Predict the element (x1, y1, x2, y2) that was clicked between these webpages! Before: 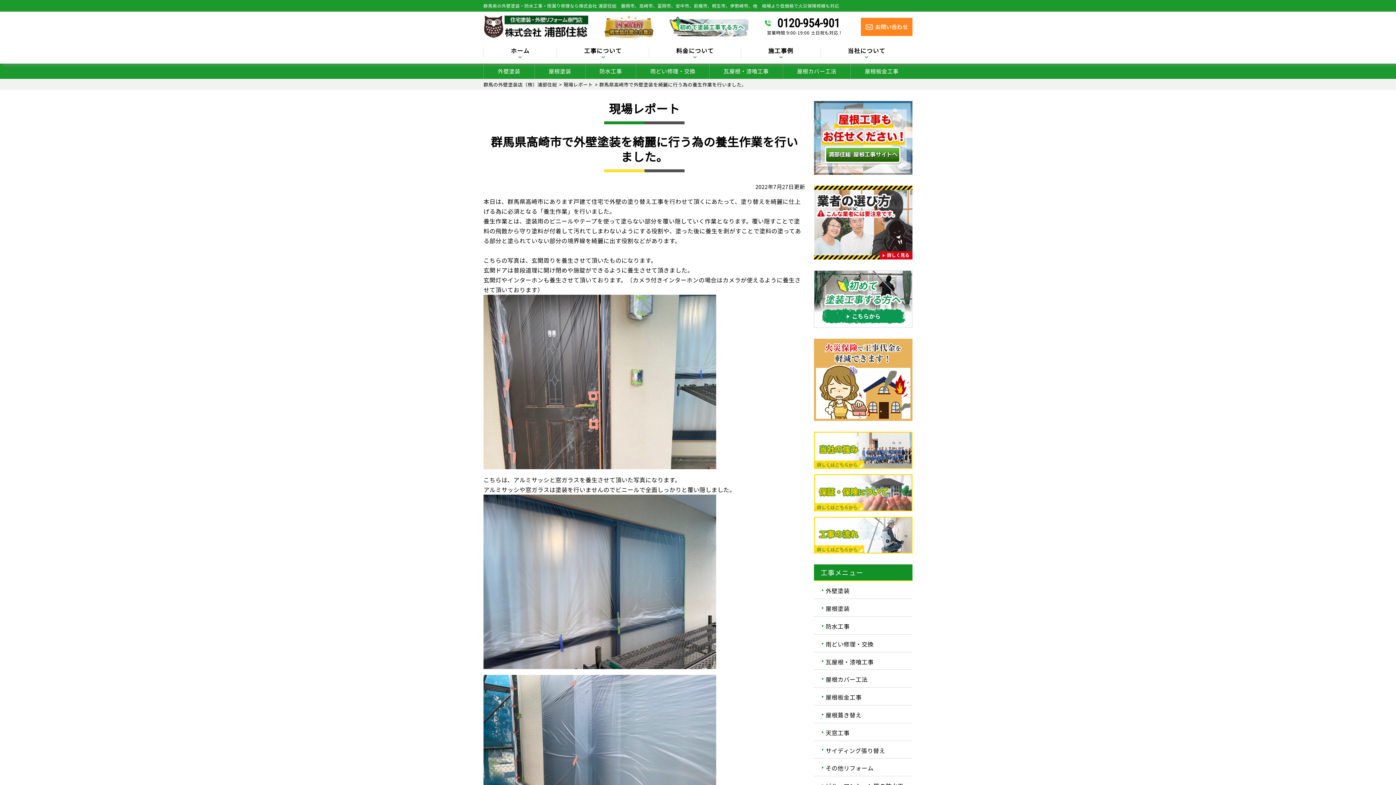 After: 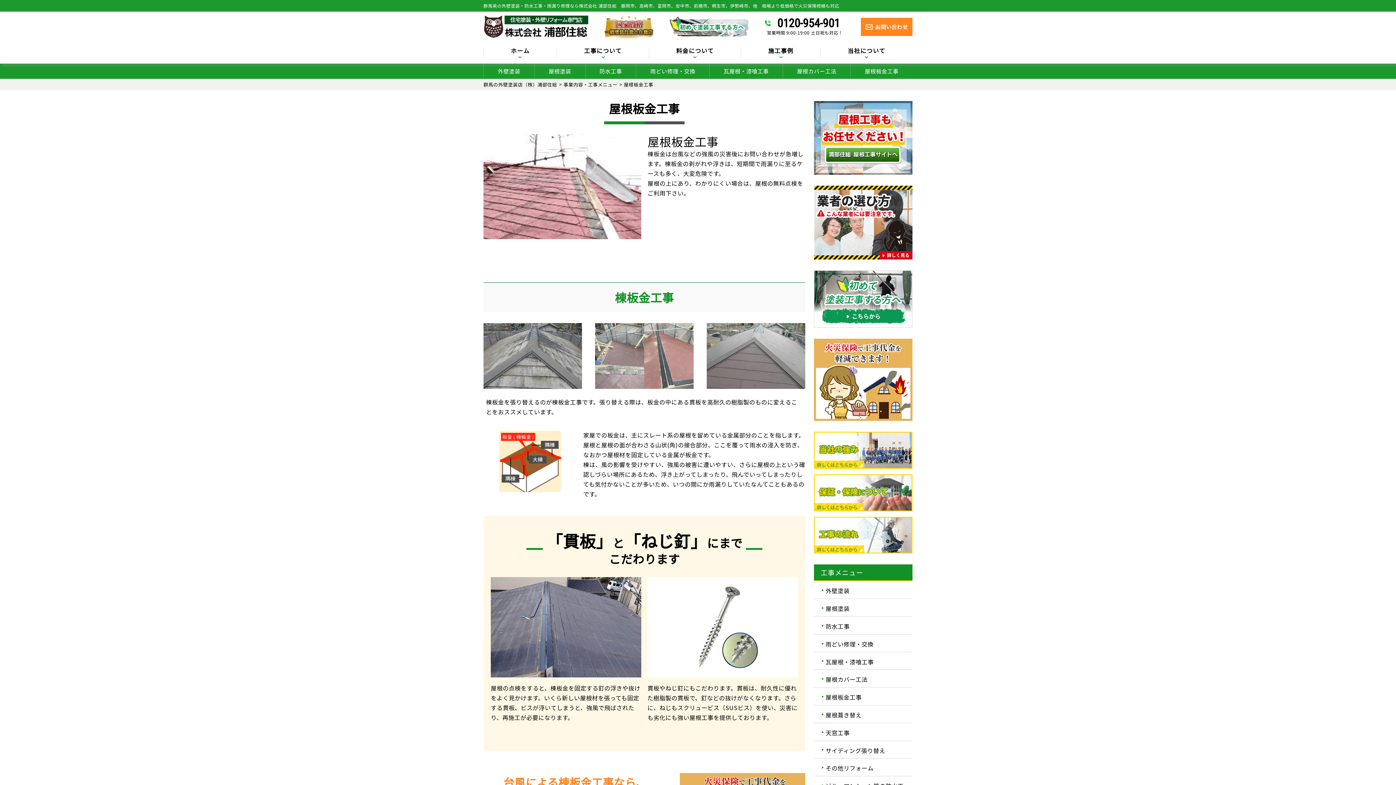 Action: label: 屋根板金工事 bbox: (850, 65, 912, 77)